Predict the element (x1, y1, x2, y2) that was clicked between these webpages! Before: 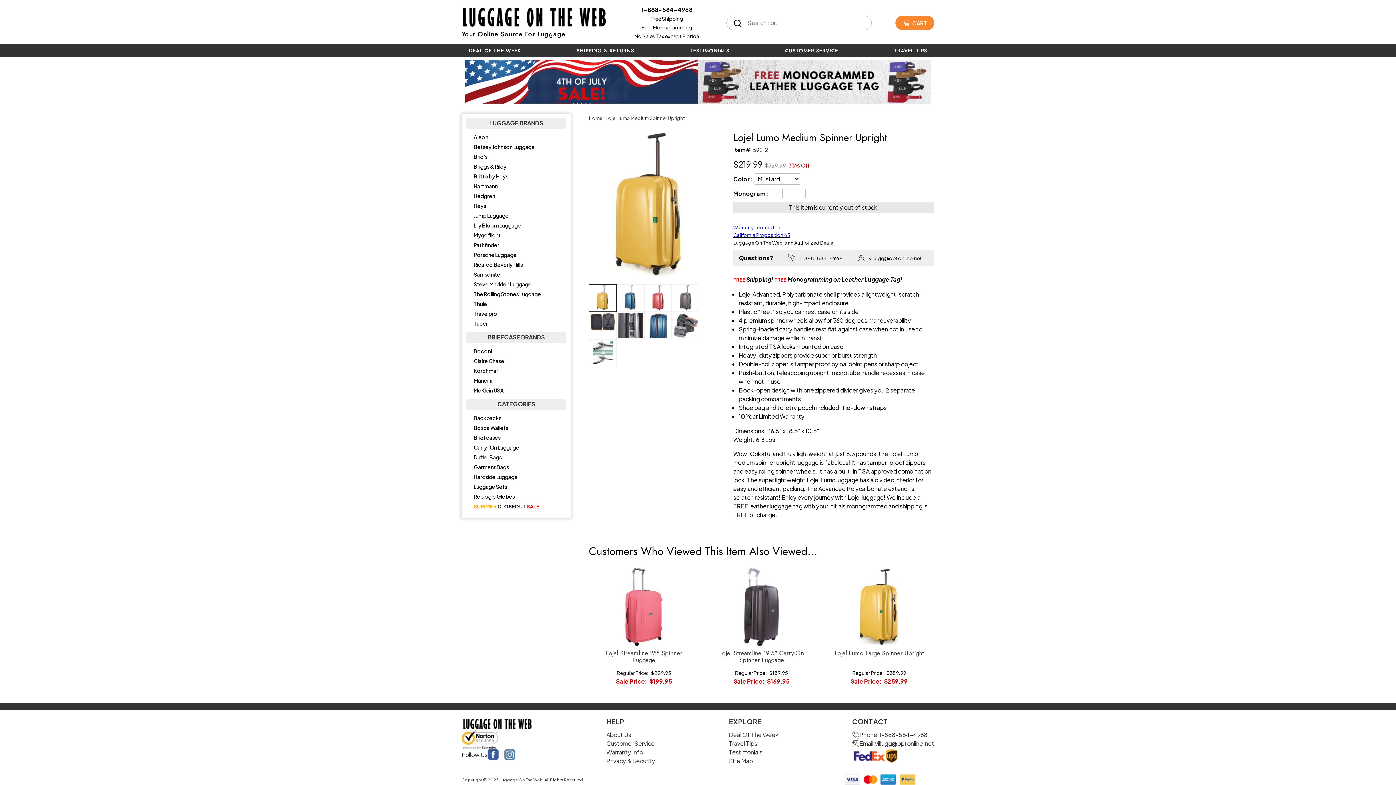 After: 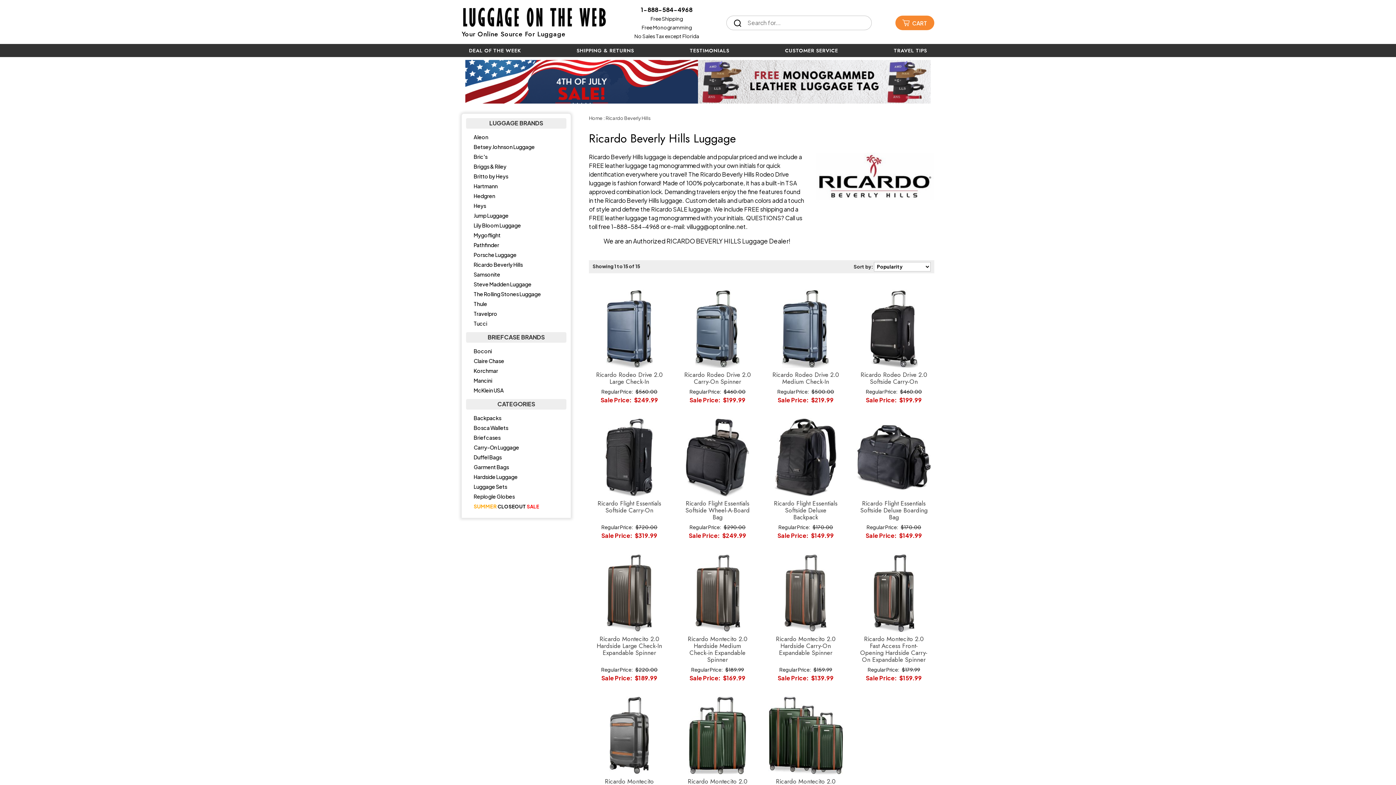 Action: label: Ricardo Beverly Hills bbox: (466, 260, 566, 269)